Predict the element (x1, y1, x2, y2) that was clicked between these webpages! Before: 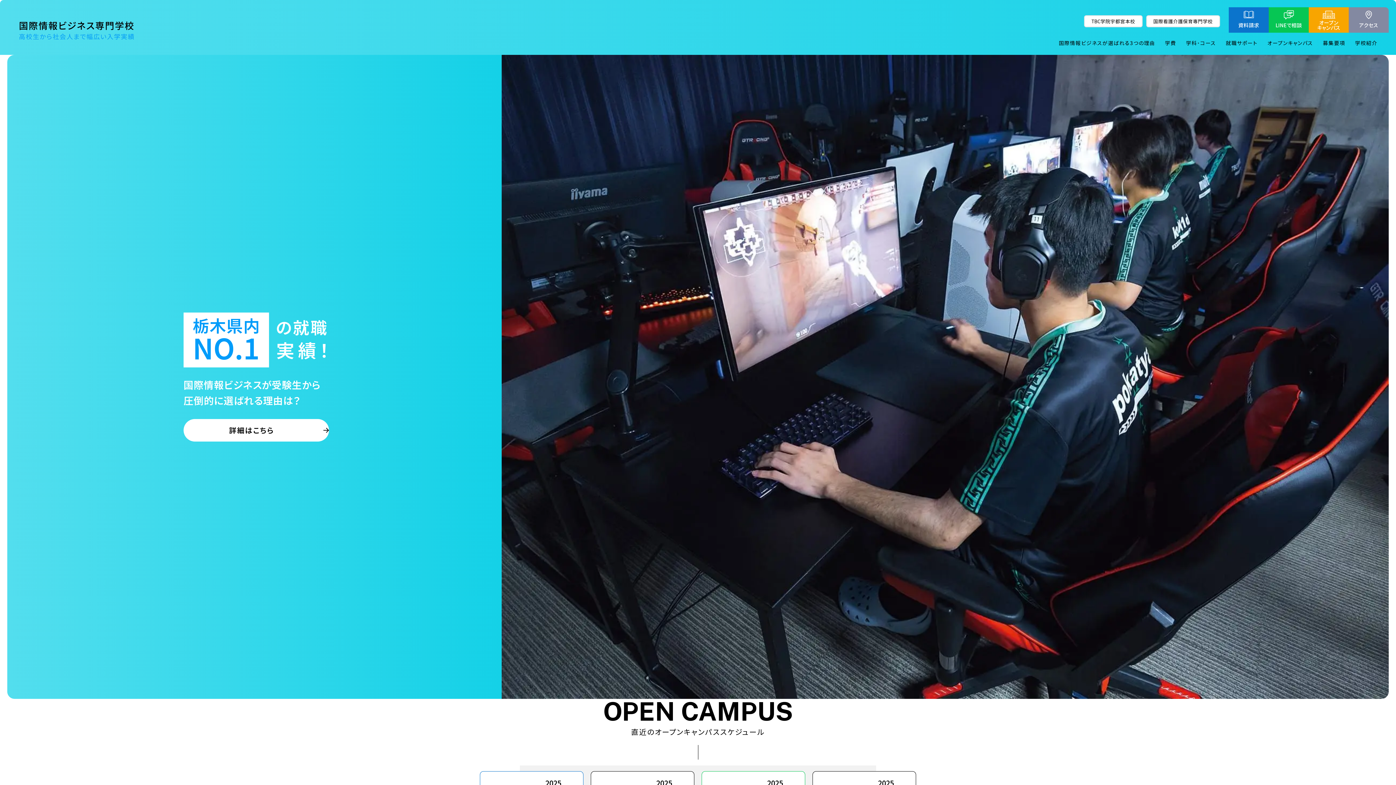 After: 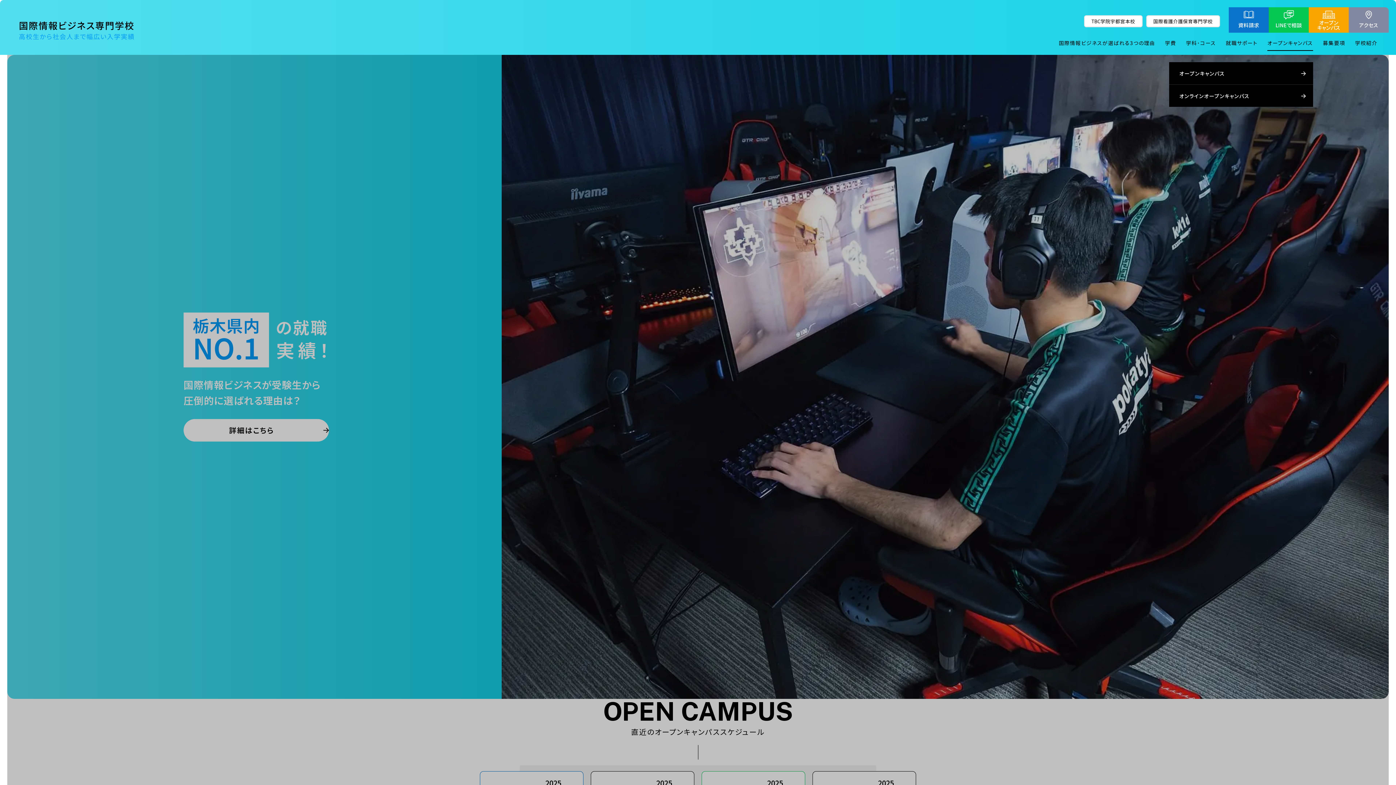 Action: bbox: (1267, 37, 1313, 48) label: オープンキャンパス